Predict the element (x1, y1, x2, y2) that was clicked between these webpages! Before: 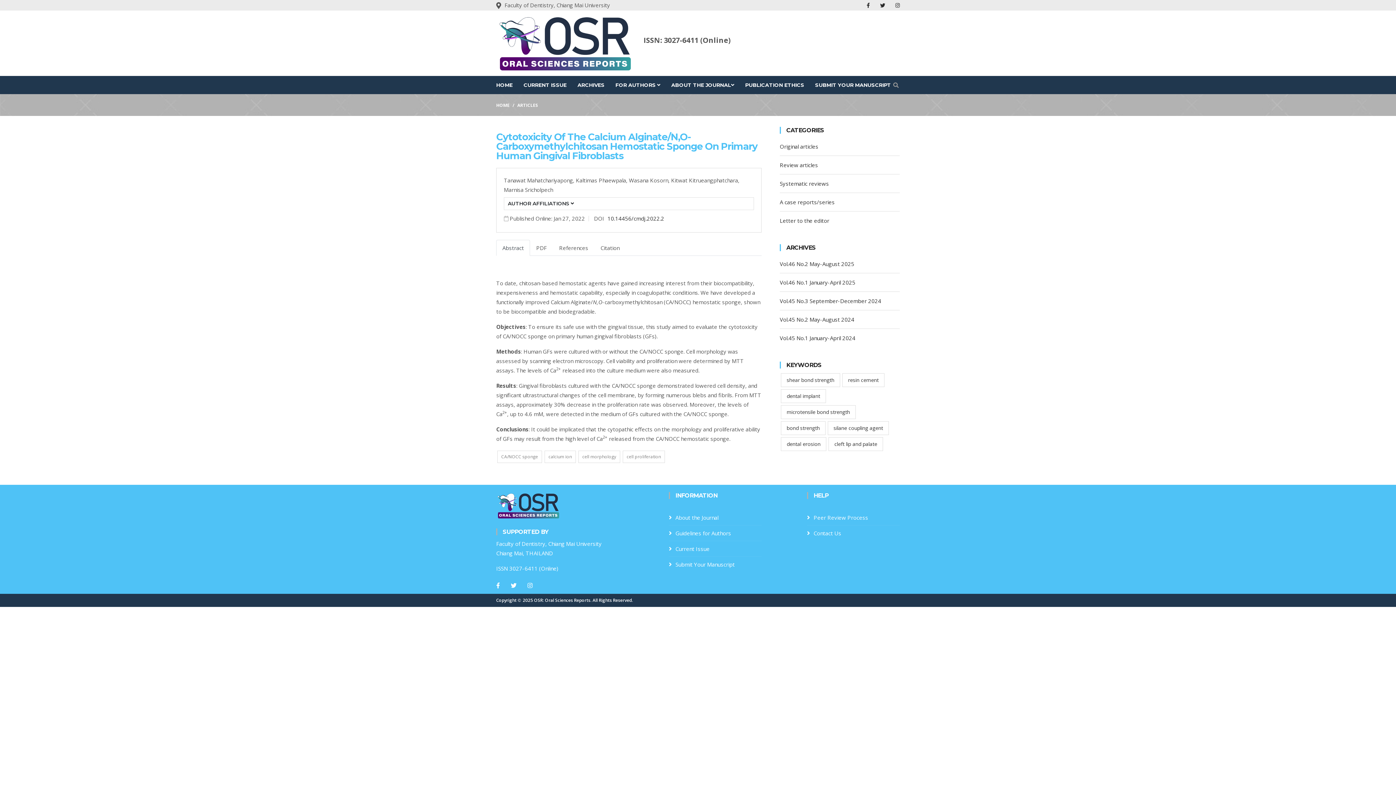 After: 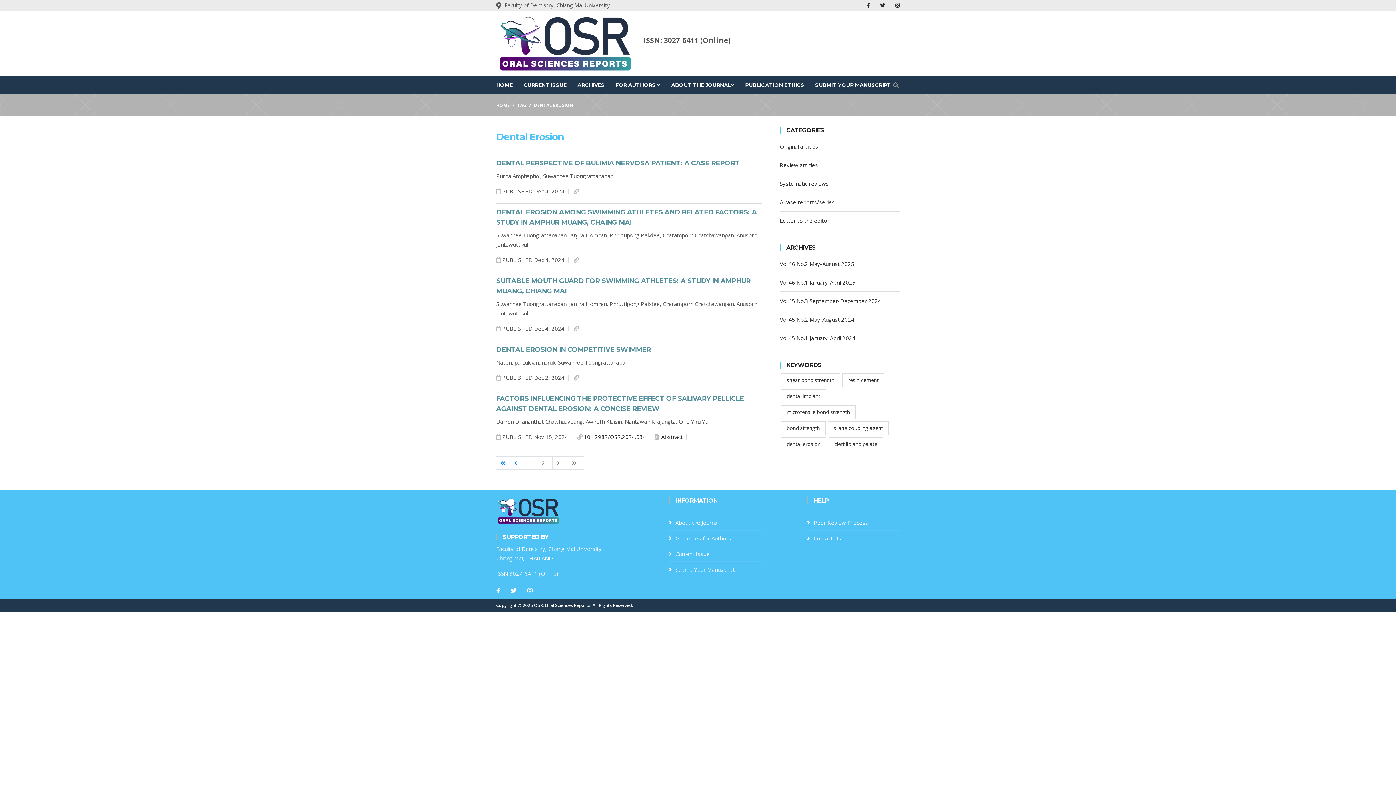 Action: bbox: (781, 437, 826, 451) label: dental erosion